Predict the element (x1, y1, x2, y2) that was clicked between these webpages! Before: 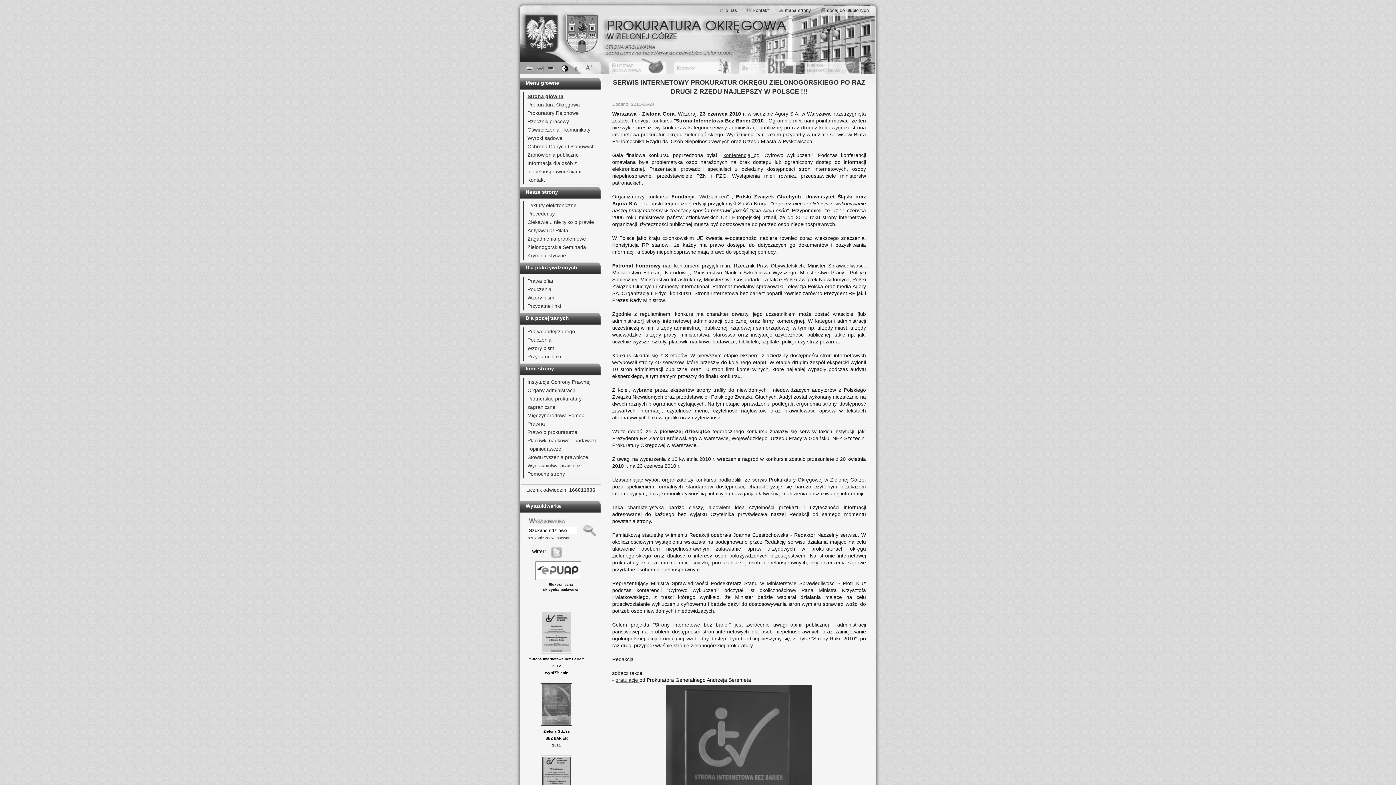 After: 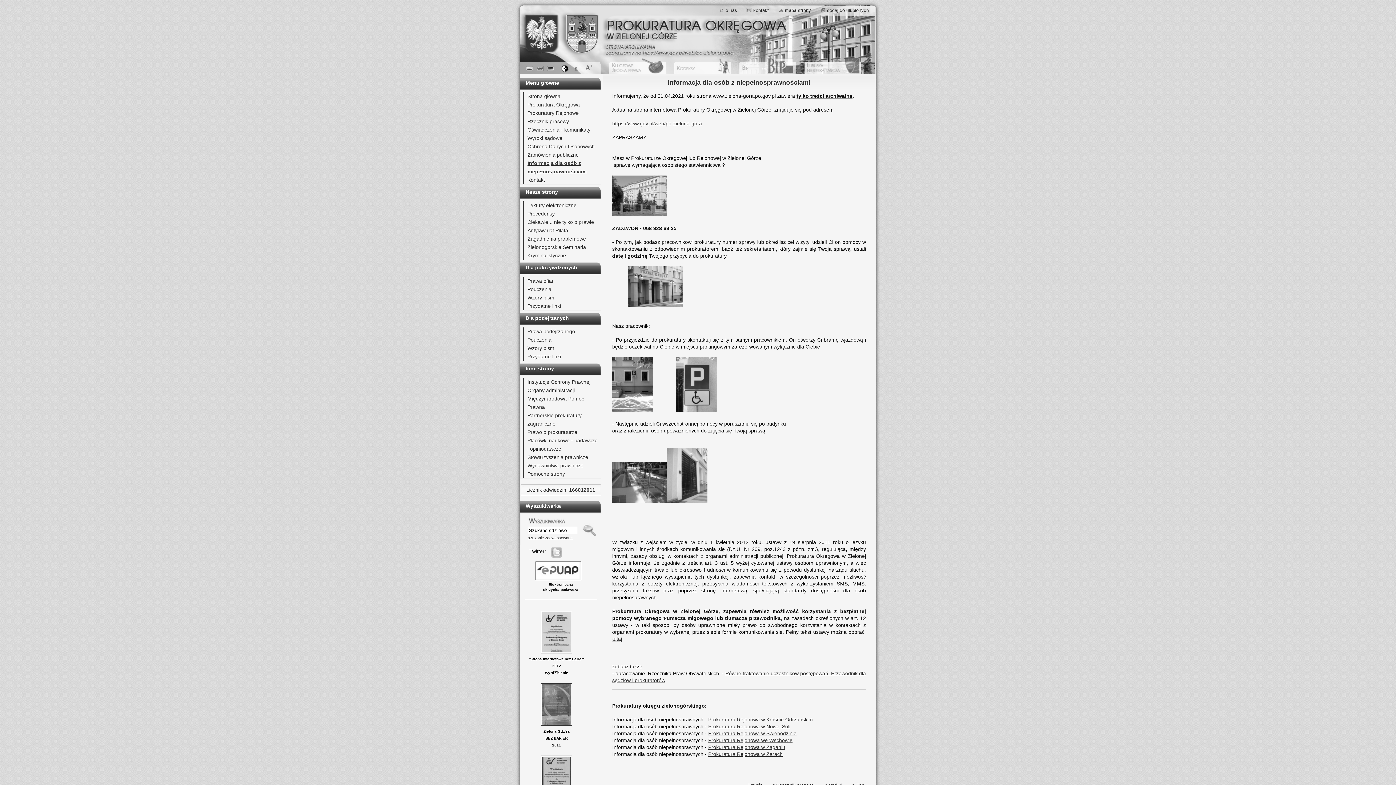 Action: bbox: (524, 159, 599, 176) label: Informacja dla osób z niepełnosprawnościami